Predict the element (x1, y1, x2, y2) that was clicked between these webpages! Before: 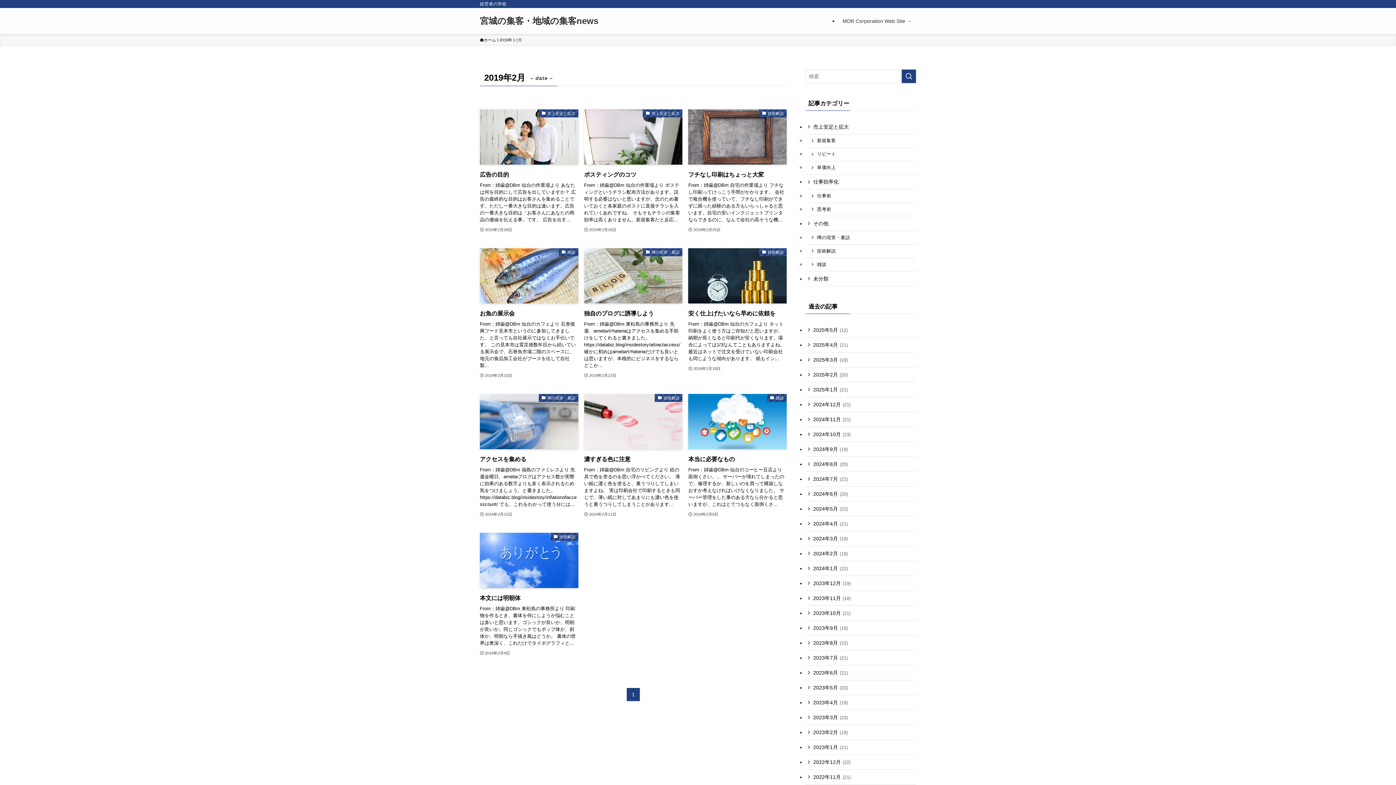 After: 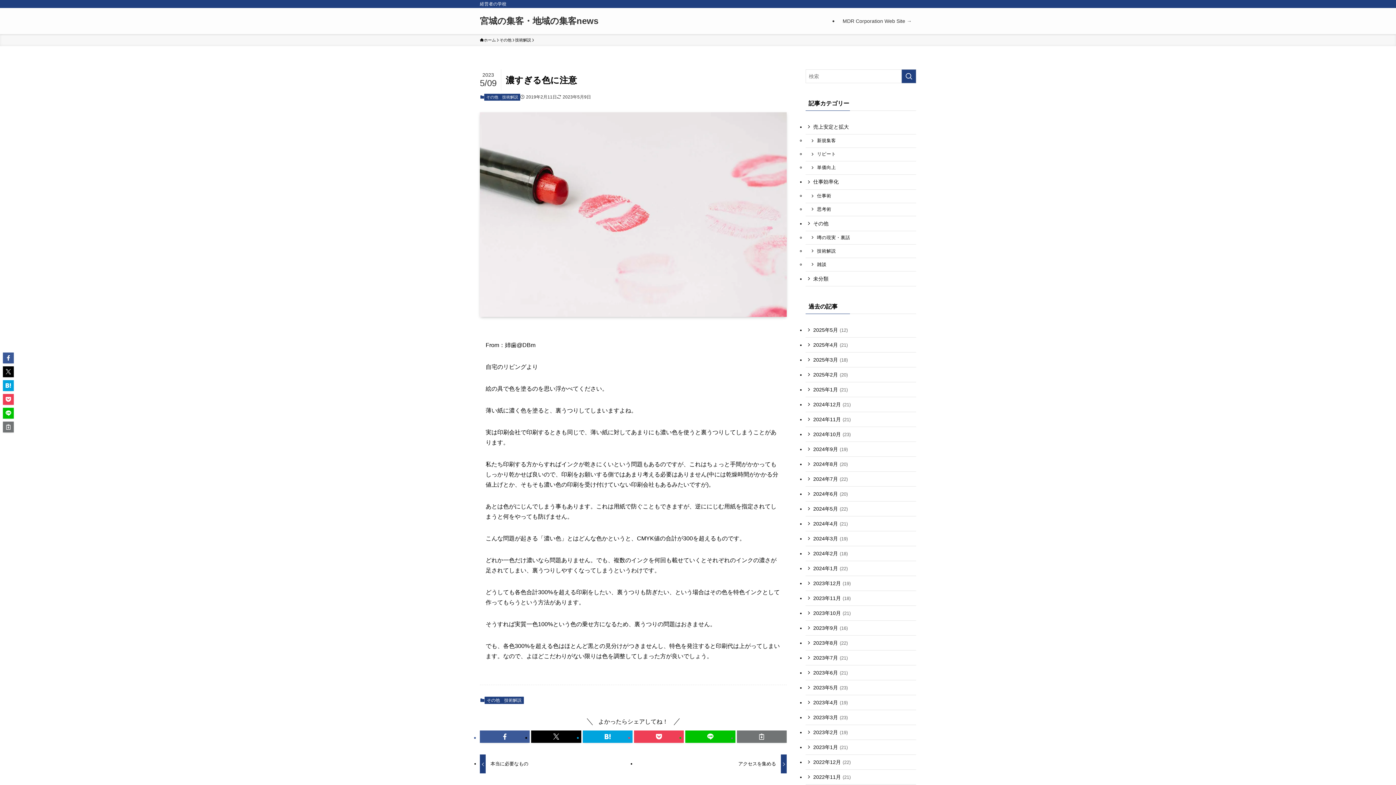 Action: bbox: (584, 394, 682, 518) label: 技術解説
濃すぎる色に注意
From：姉歯@DBm 自宅のリビングより 絵の具で色を塗るのを思い浮かべてください。 薄い紙に濃く色を塗ると、裏うつりしてしまいますよね。 実は印刷会社で印刷するときも同じで、薄い紙に対してあまりにも濃い色を使うと裏うつりしてしまうことがあります...
2019年2月11日